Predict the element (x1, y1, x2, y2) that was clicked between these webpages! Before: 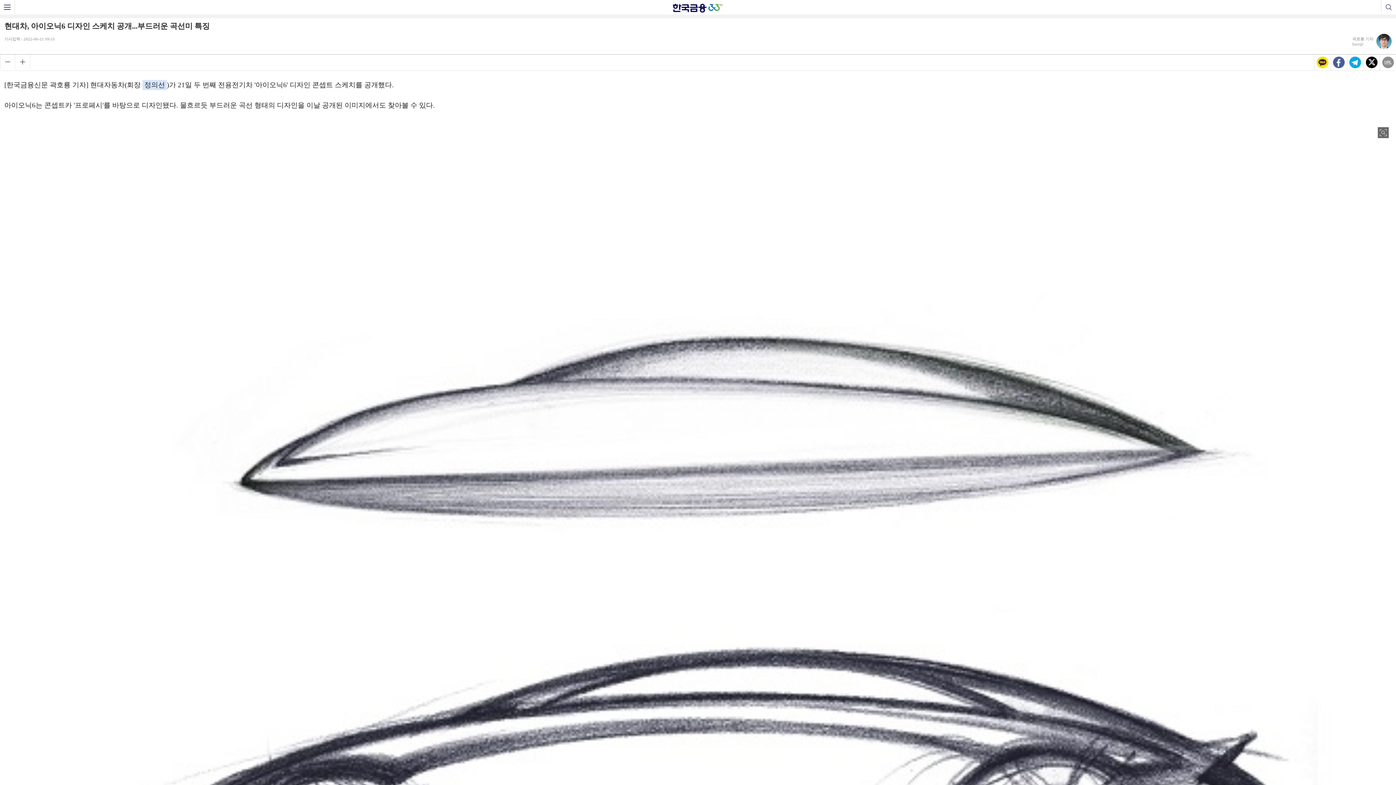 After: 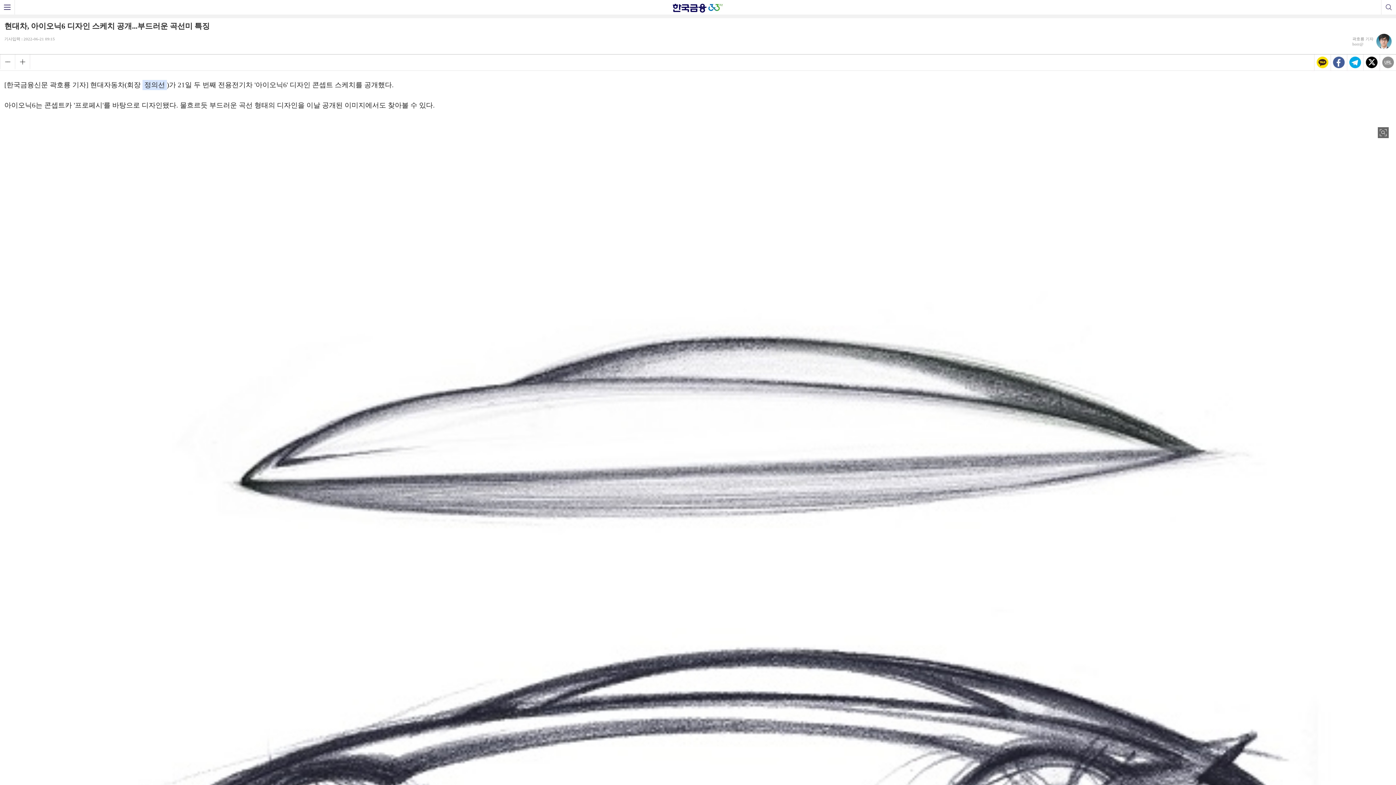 Action: bbox: (1365, 56, 1378, 69)